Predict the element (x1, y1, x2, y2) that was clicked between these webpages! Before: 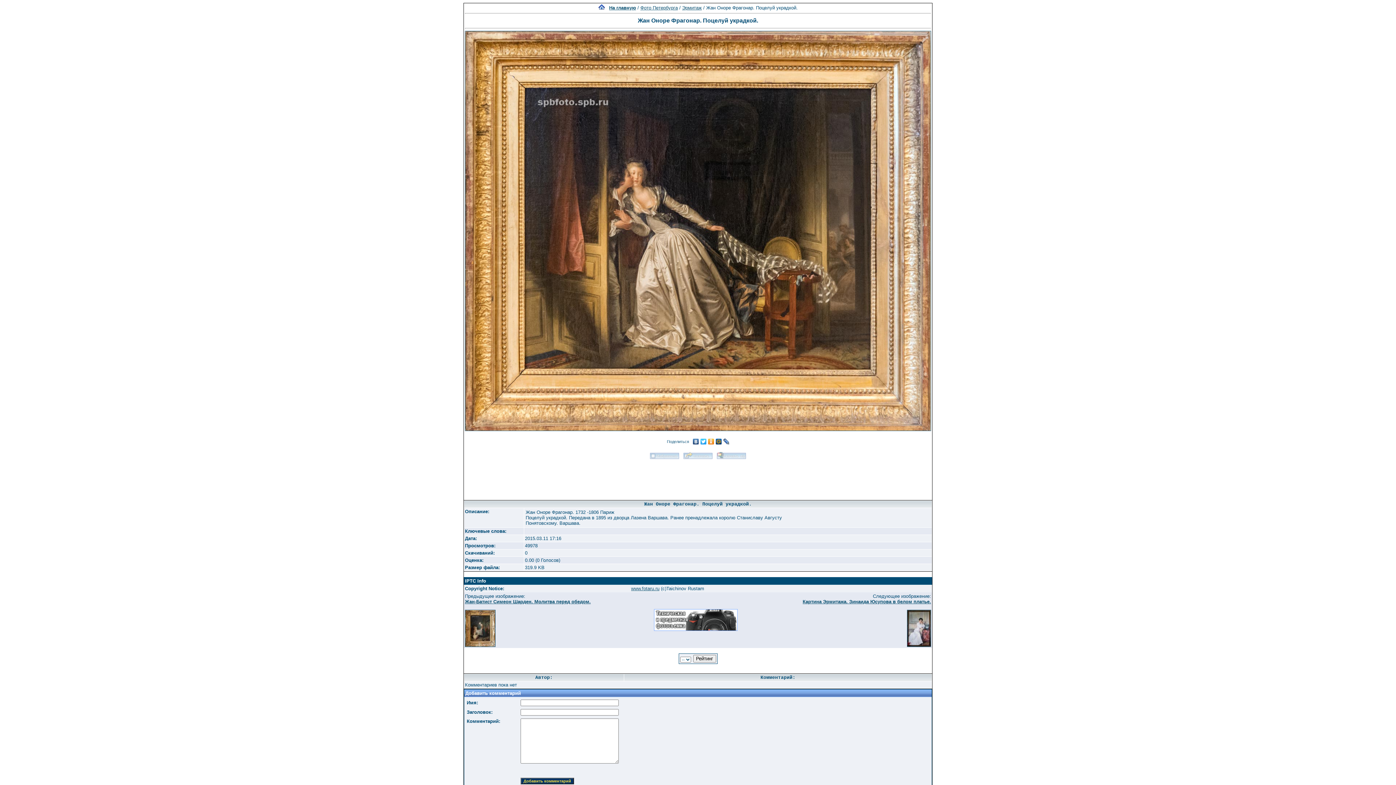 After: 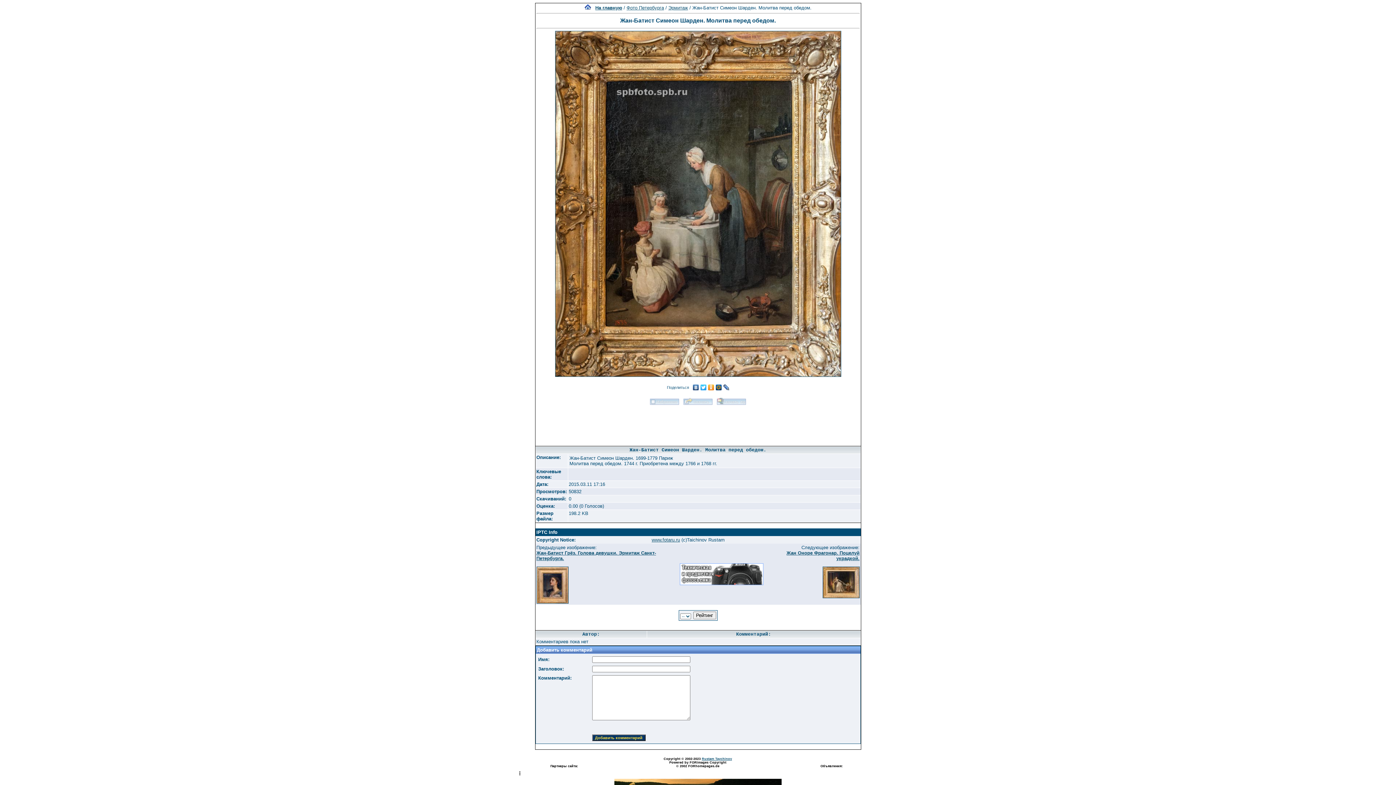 Action: label: Жан-Батист Симеон Шарден. Молитва перед обедом. bbox: (465, 599, 590, 604)